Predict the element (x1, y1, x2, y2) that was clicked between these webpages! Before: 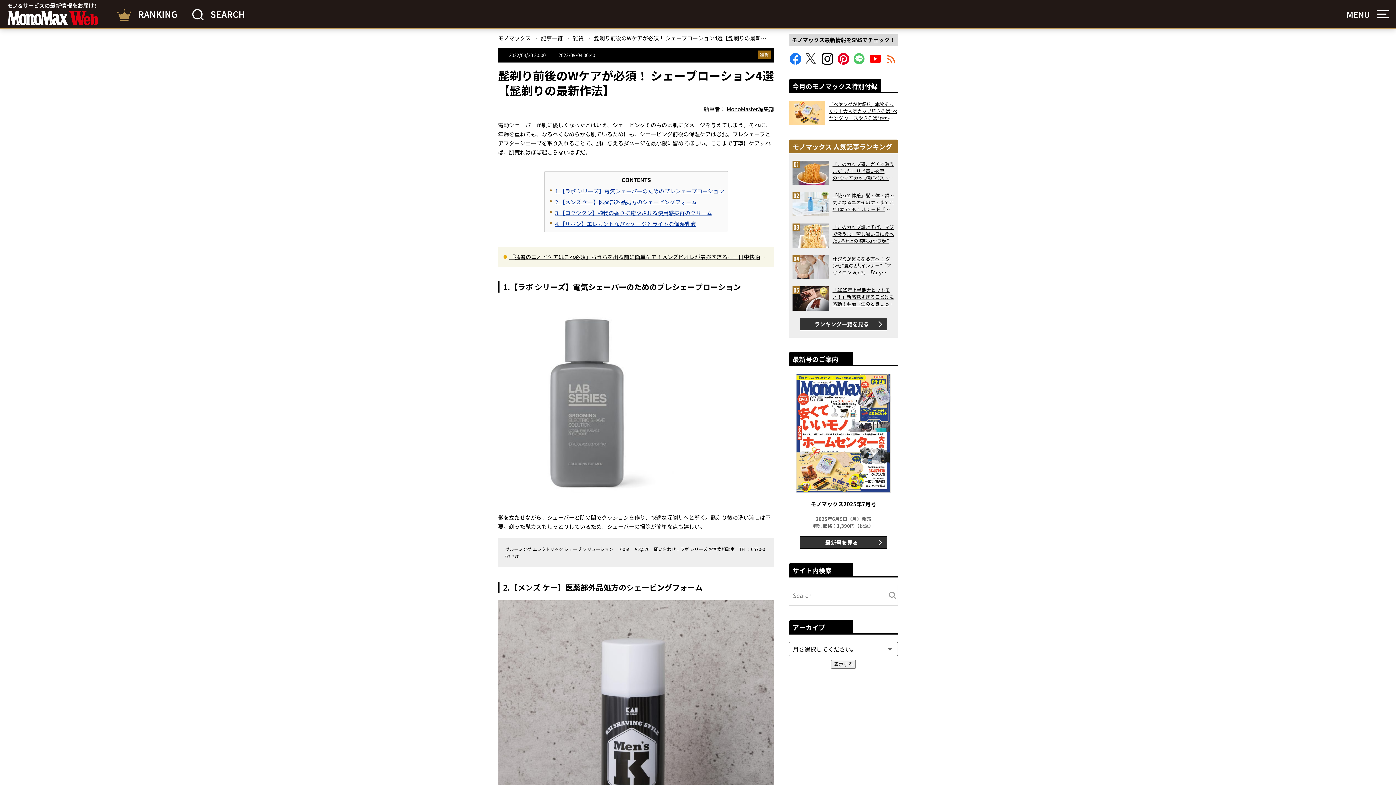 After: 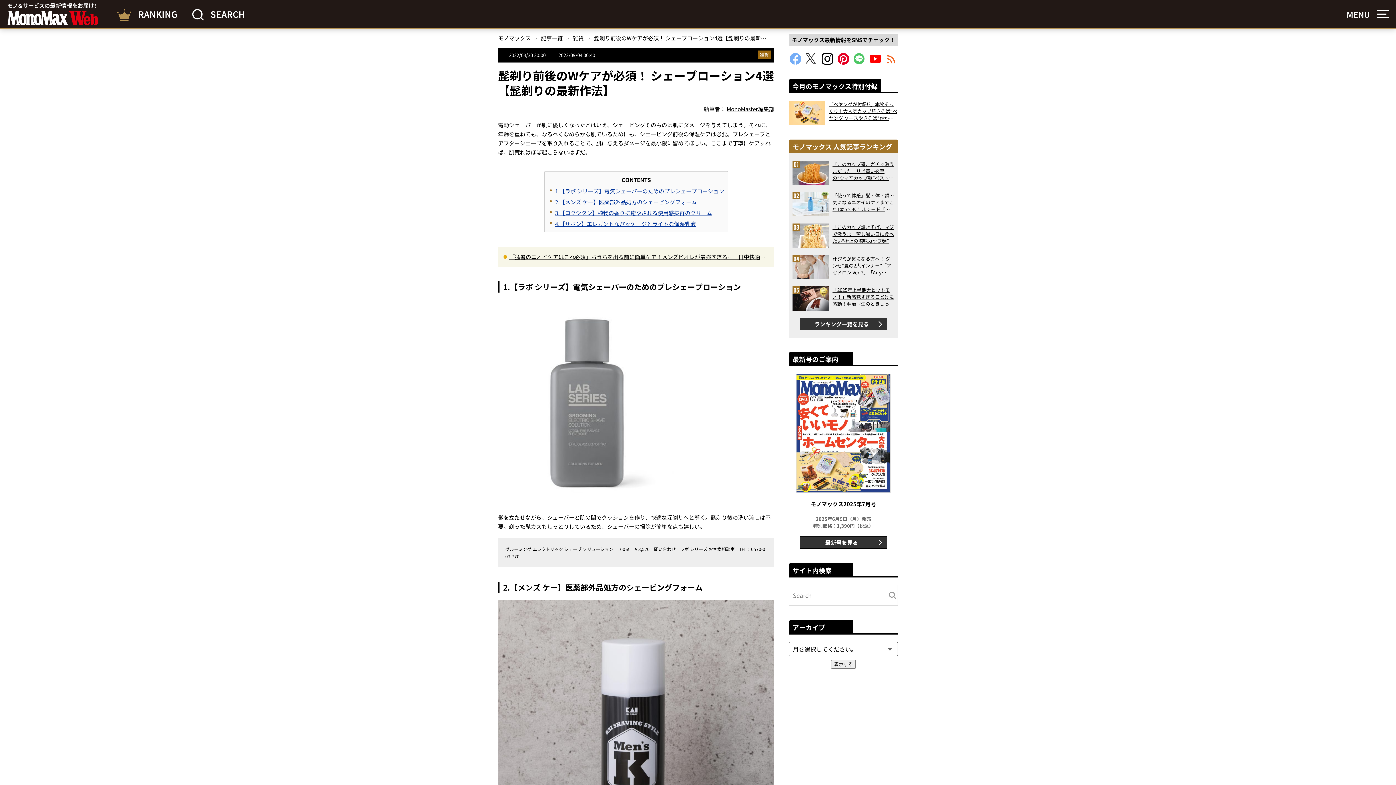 Action: bbox: (789, 58, 801, 66) label: Facebookでモノマックスをフォロー